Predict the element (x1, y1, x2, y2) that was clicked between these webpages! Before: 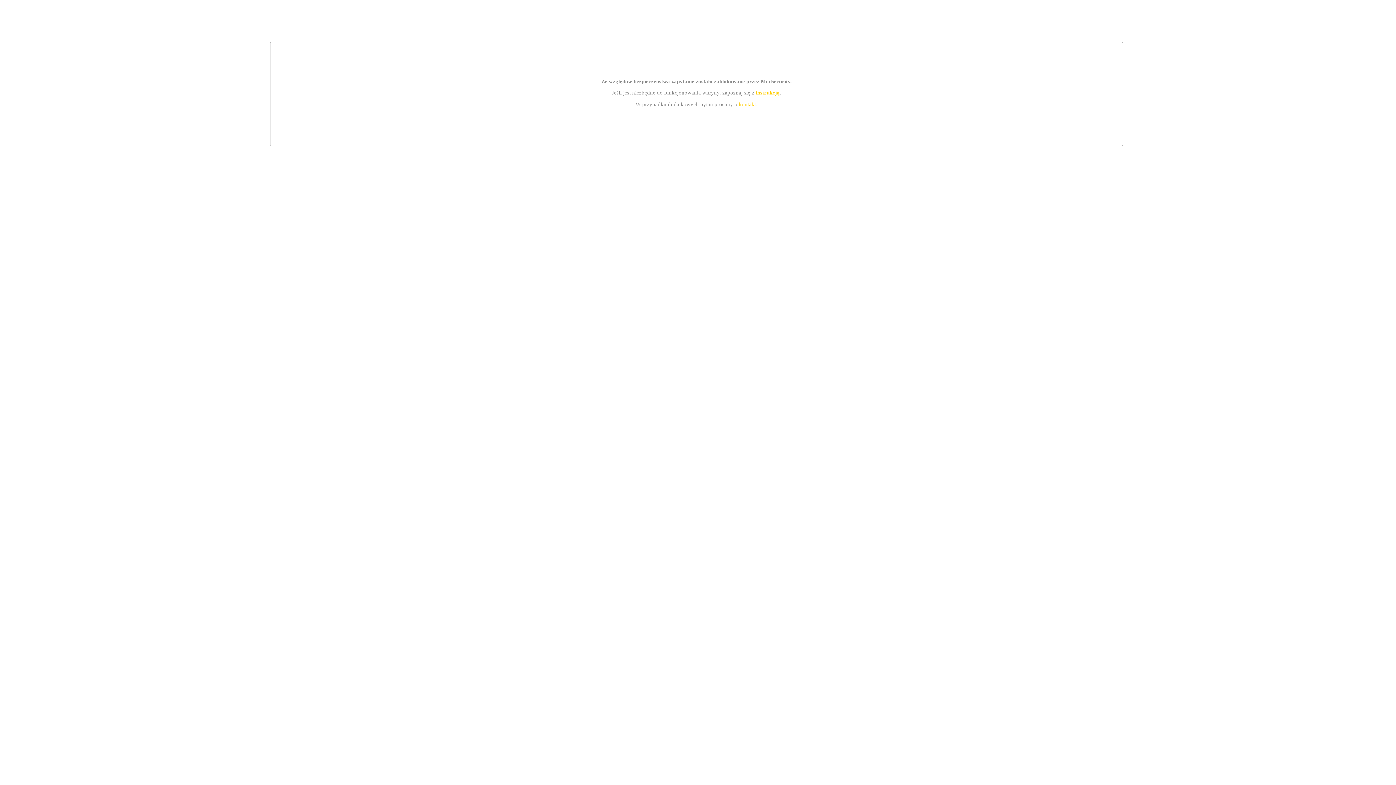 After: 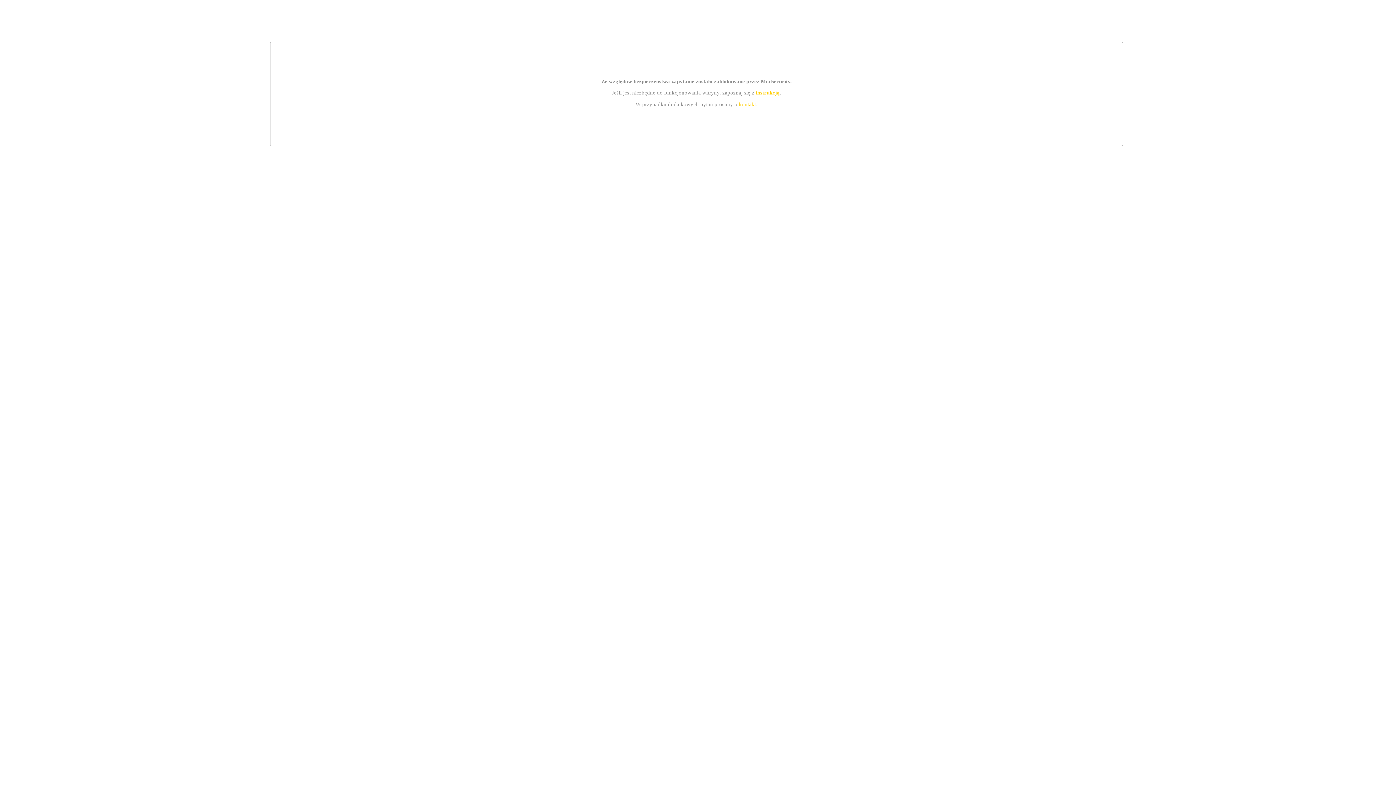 Action: label: kontakt bbox: (739, 101, 756, 107)